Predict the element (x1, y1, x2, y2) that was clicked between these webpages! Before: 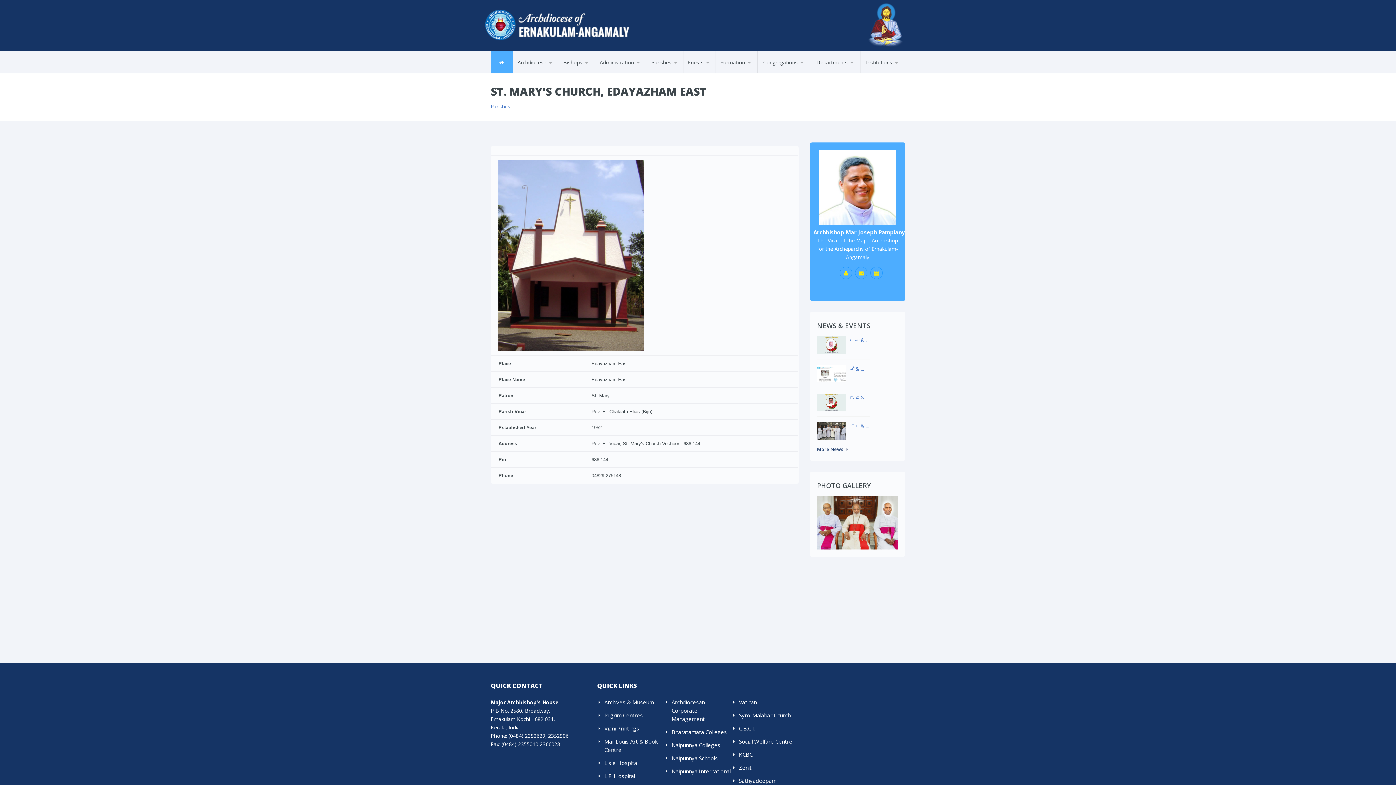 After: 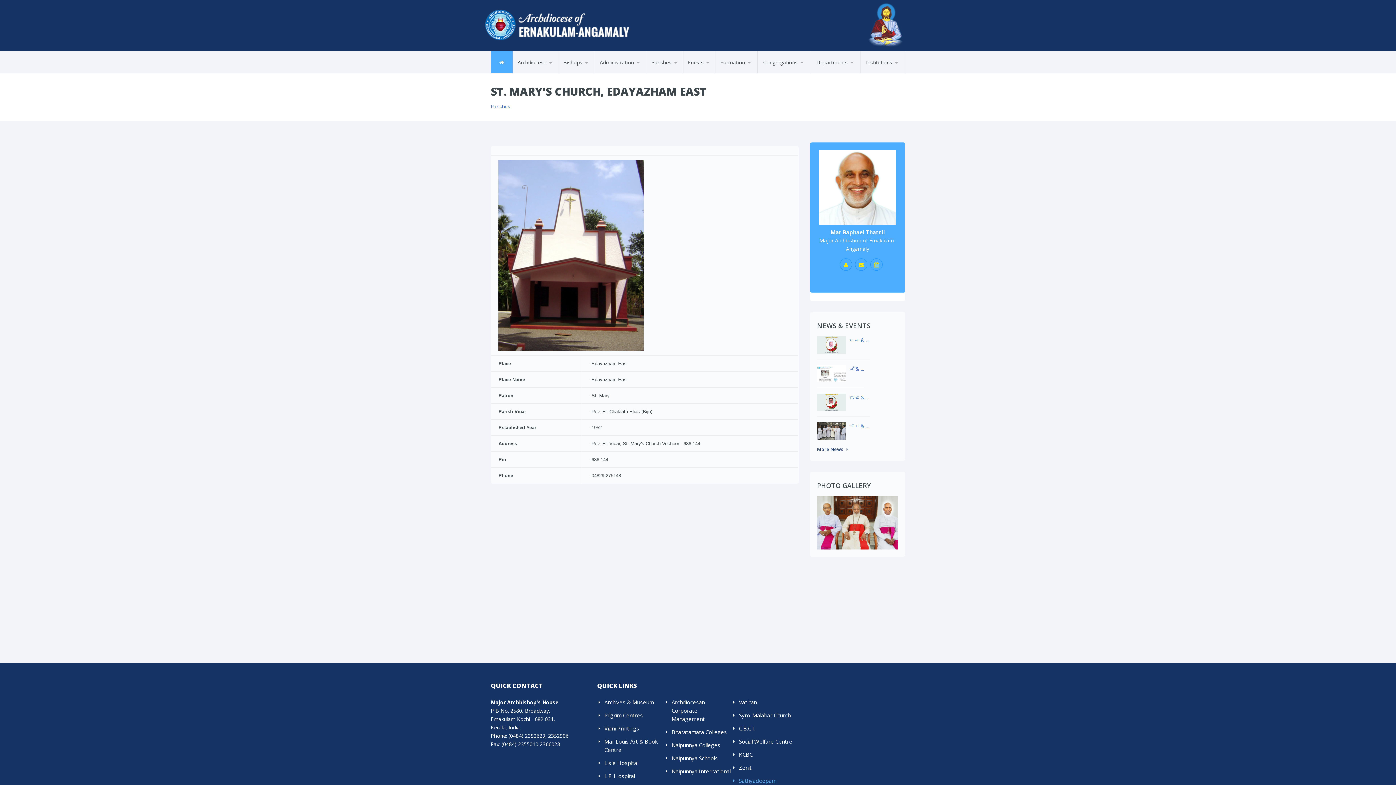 Action: label: Sathyadeepam bbox: (731, 777, 799, 785)